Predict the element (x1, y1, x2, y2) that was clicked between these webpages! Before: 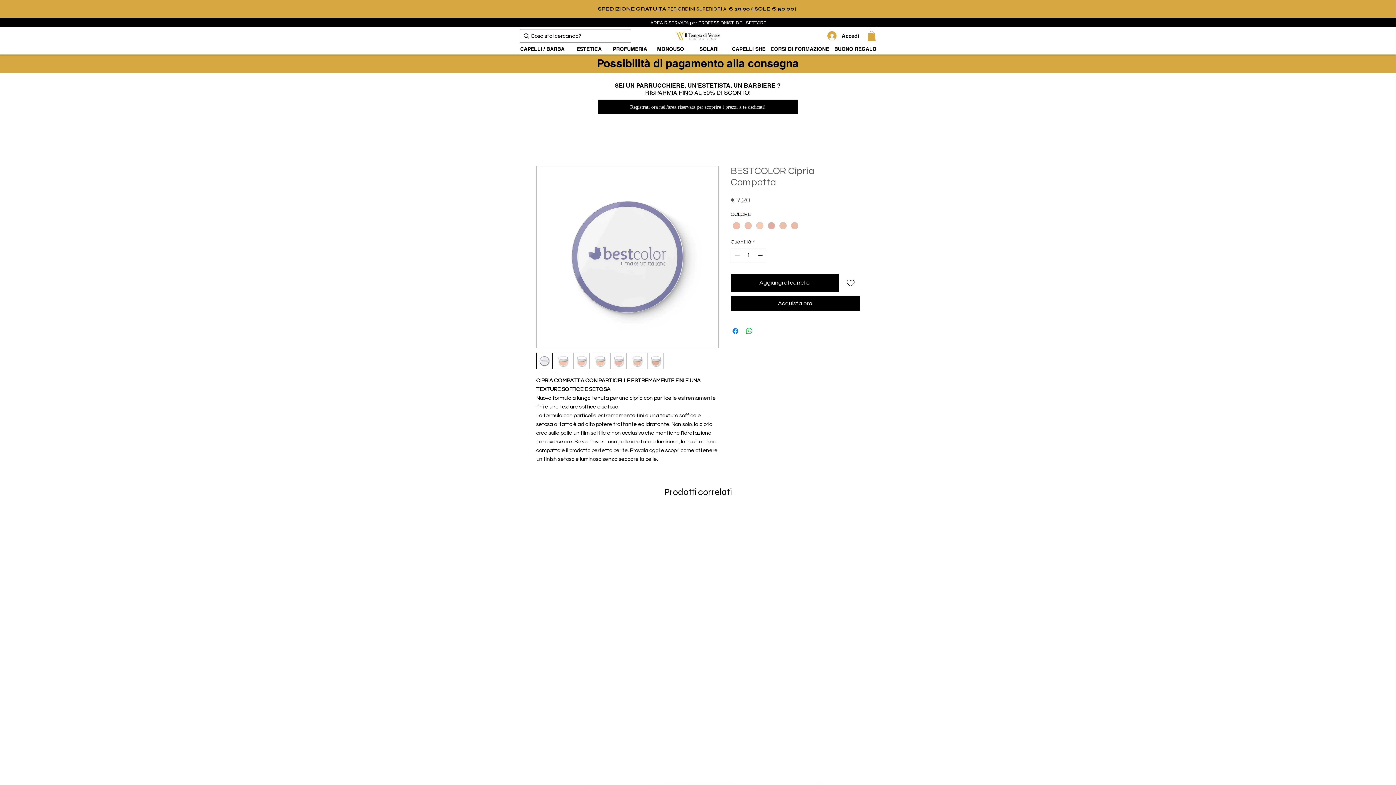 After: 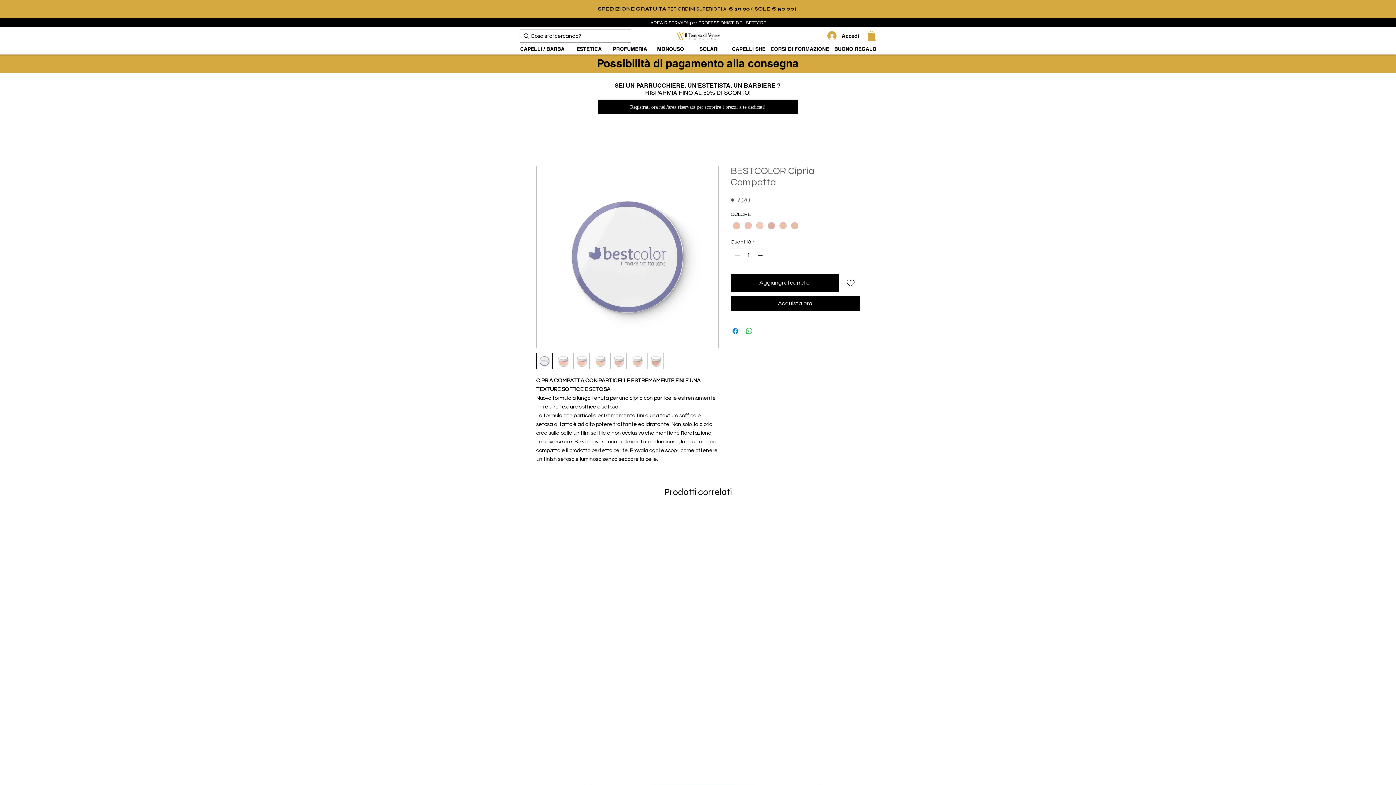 Action: bbox: (647, 353, 664, 369)